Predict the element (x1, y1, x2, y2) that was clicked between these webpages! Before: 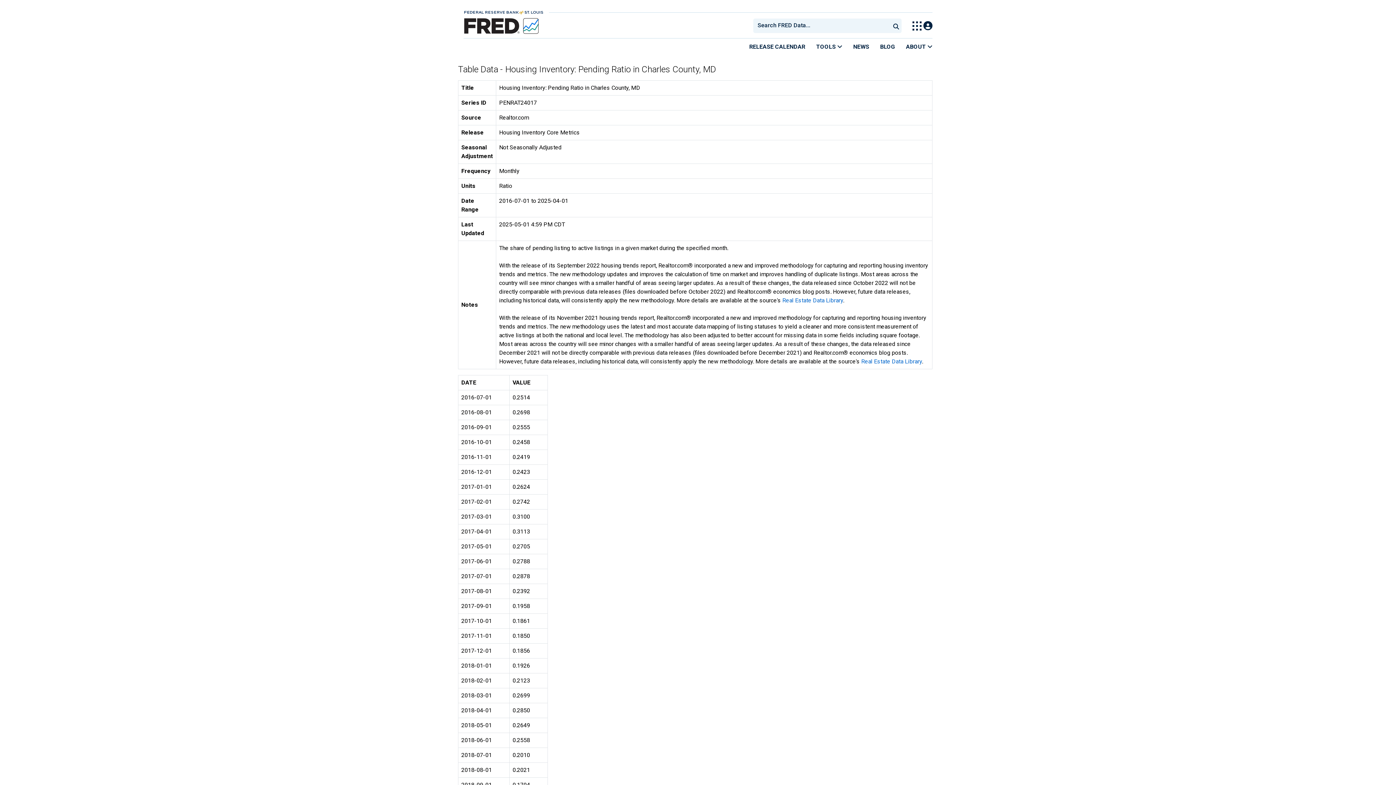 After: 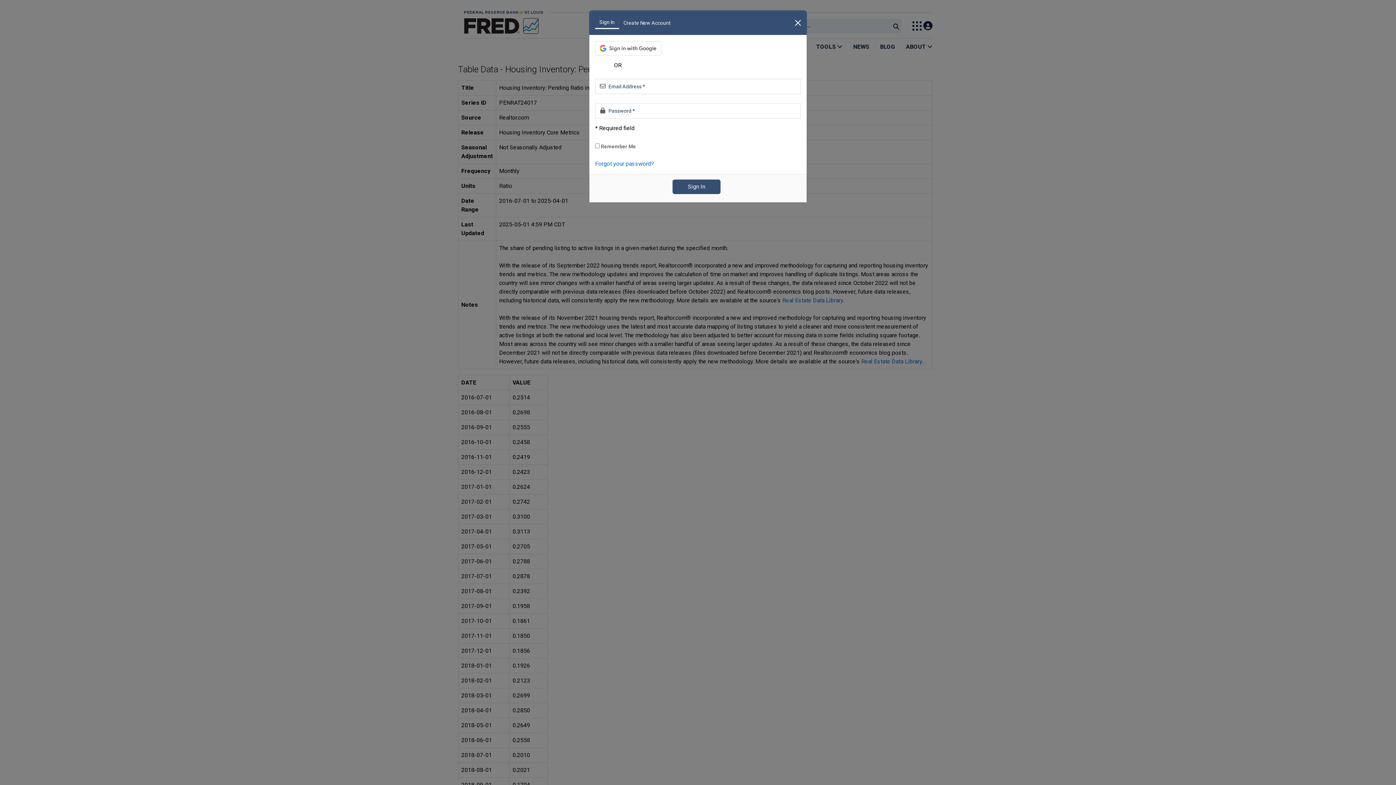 Action: bbox: (923, 21, 932, 30) label: Open Login Modal; User Is Not Signed In